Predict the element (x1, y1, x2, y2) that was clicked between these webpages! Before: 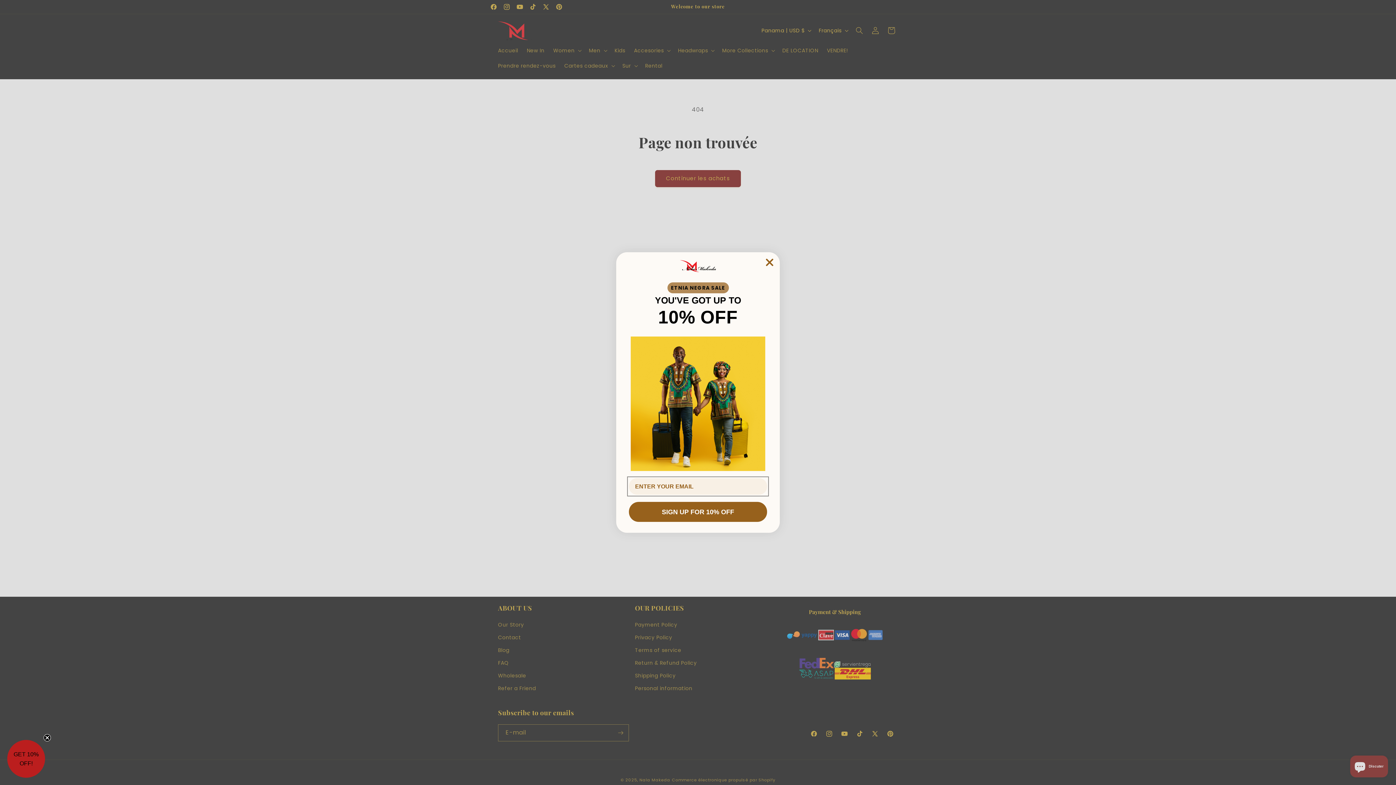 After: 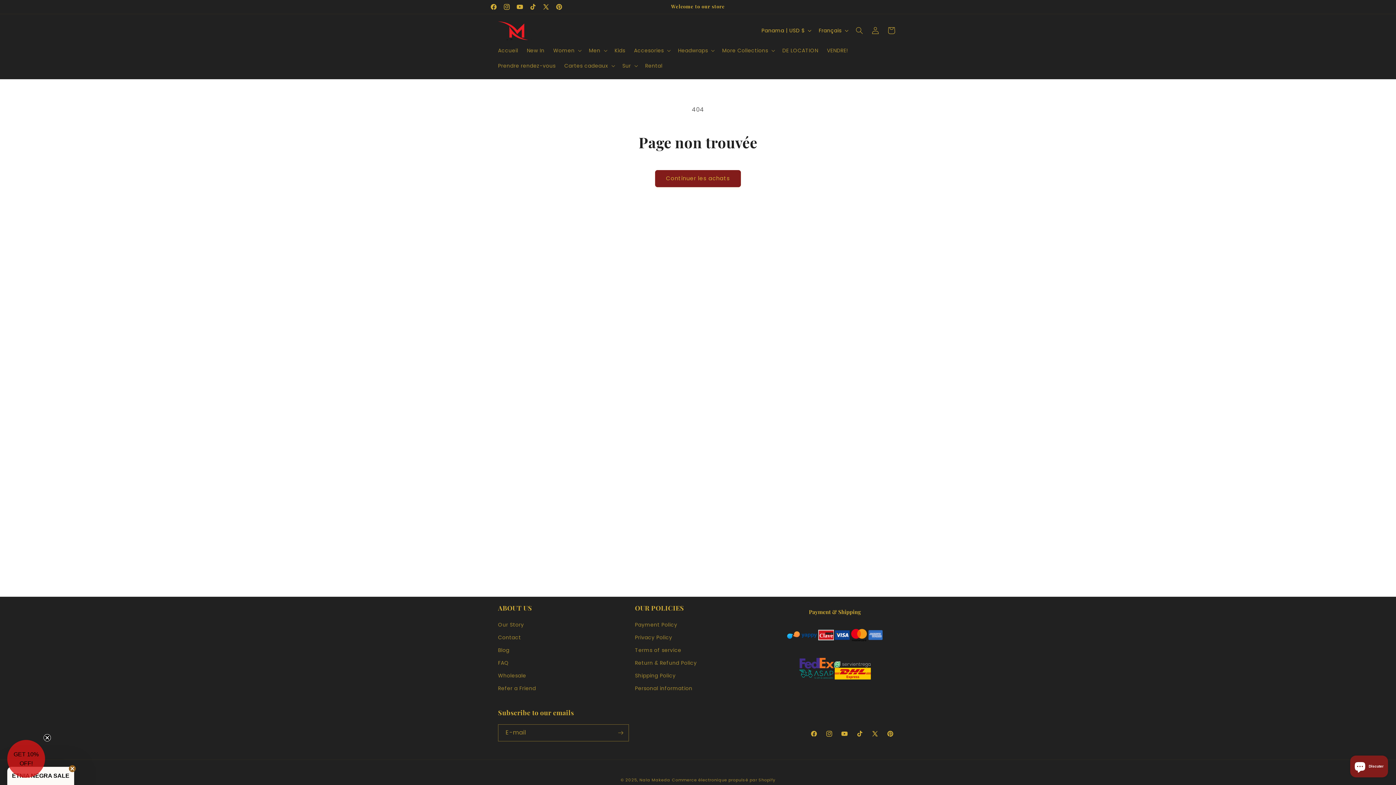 Action: label: Close dialog bbox: (762, 255, 777, 269)